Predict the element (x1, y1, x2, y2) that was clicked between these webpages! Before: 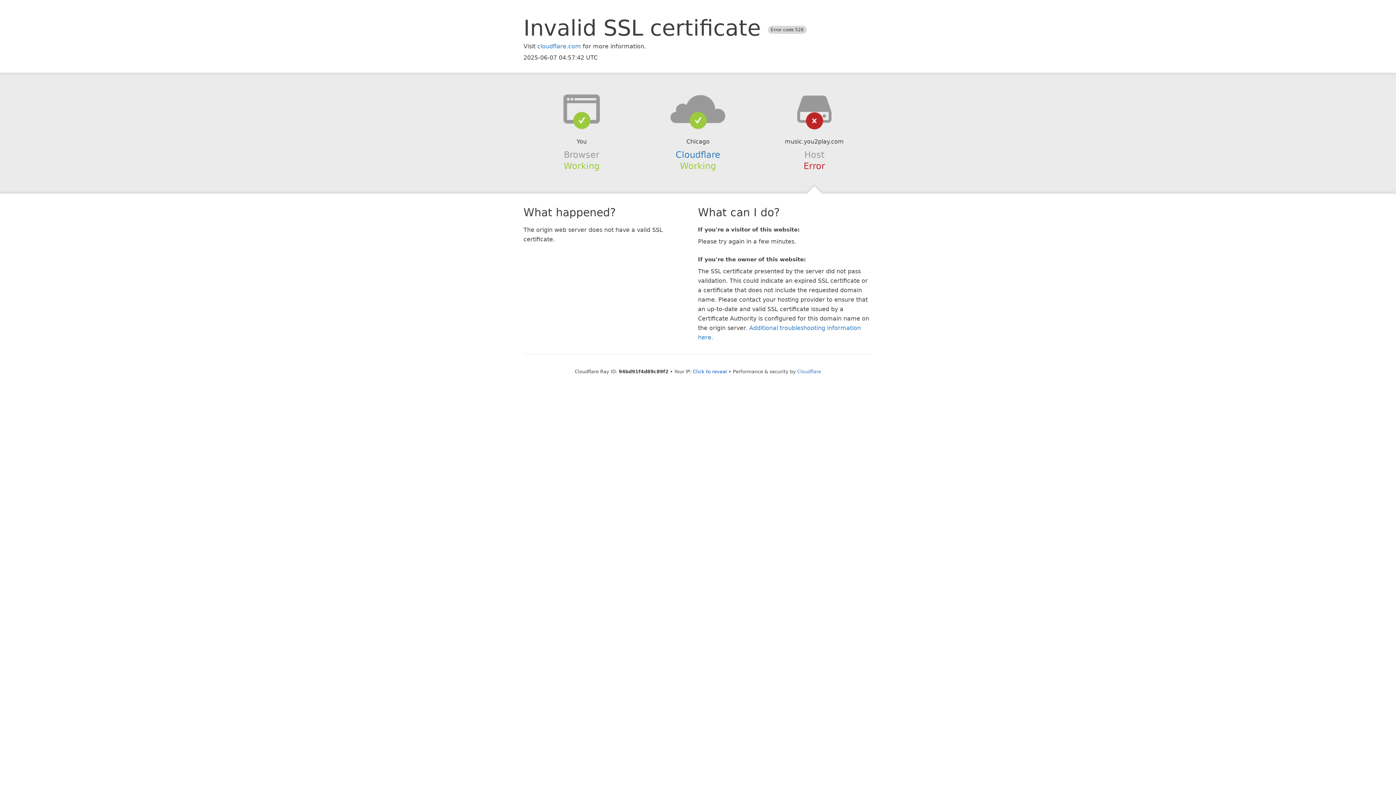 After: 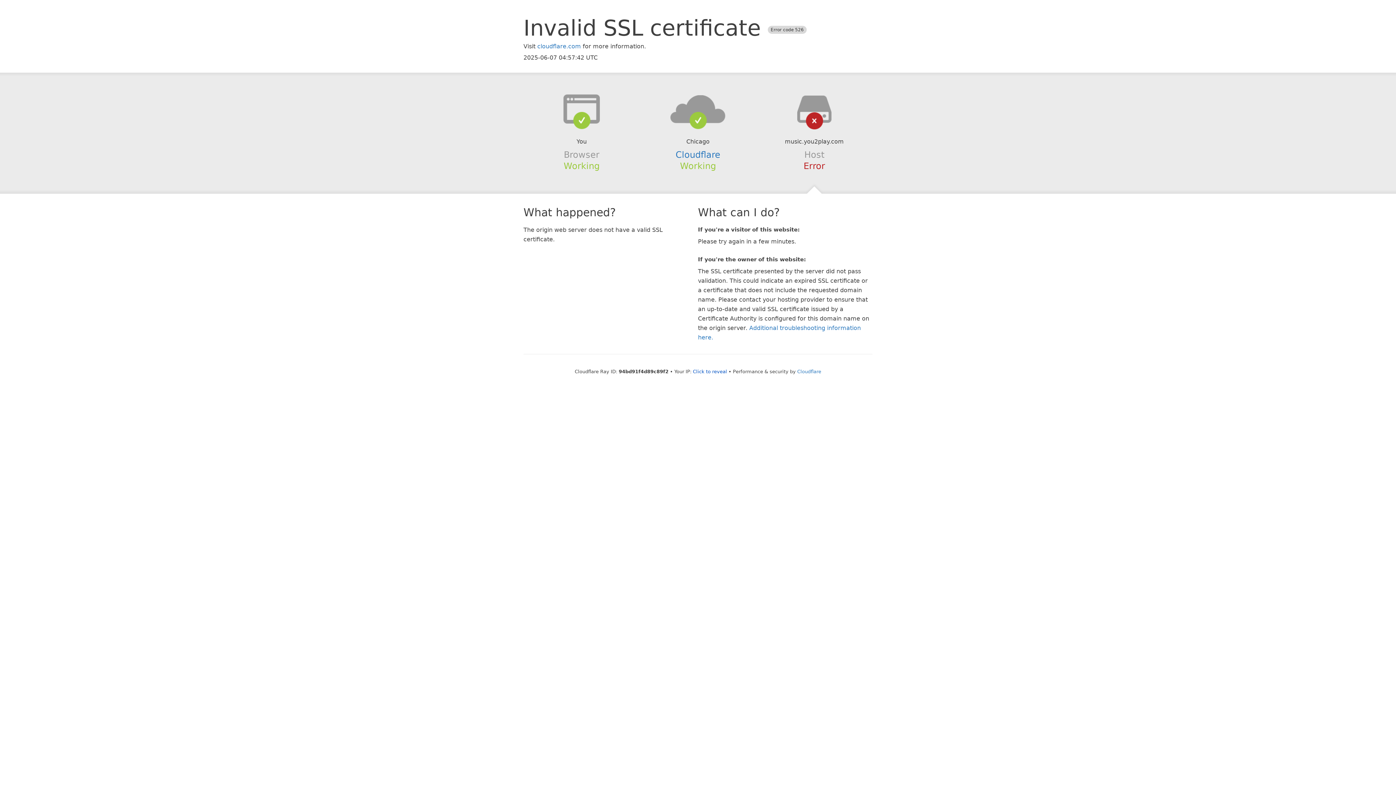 Action: bbox: (639, 94, 756, 123)